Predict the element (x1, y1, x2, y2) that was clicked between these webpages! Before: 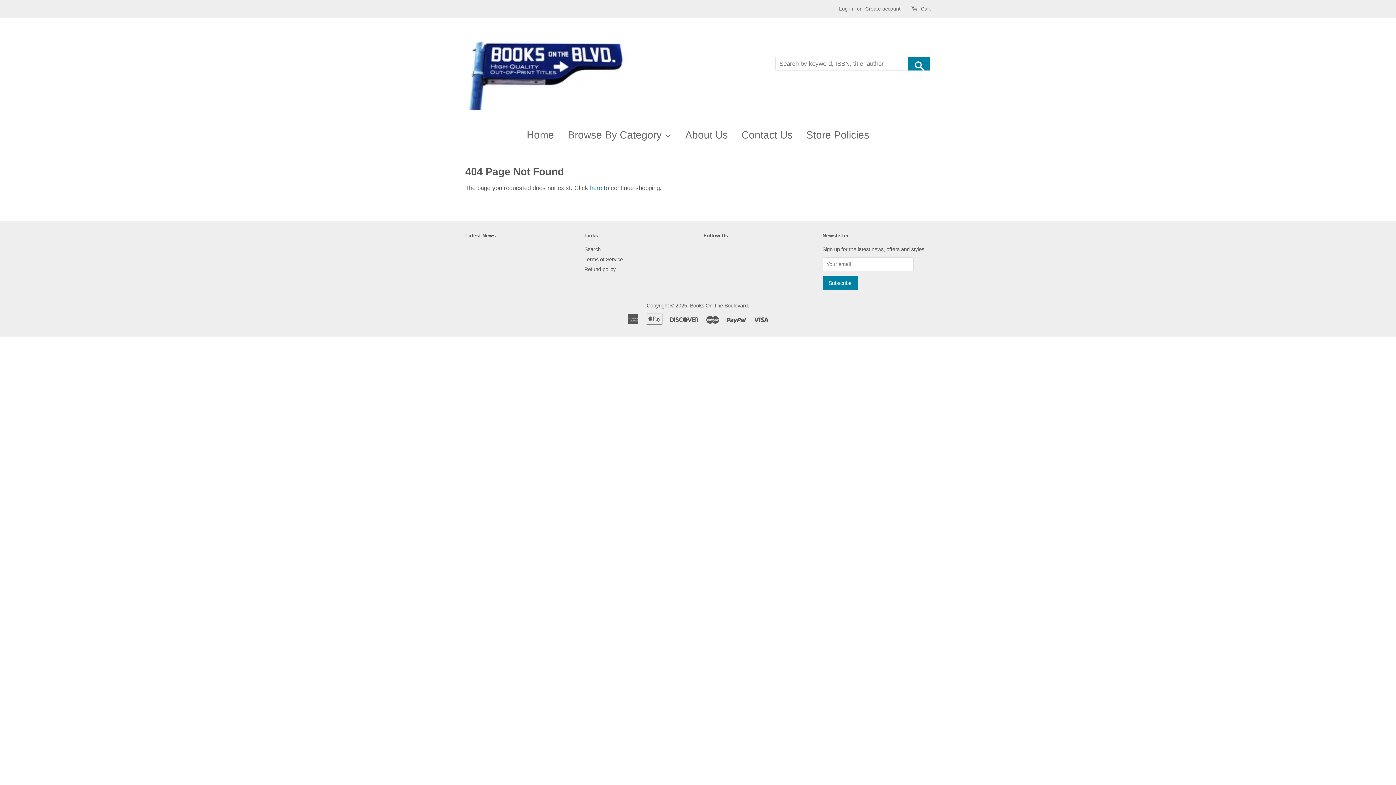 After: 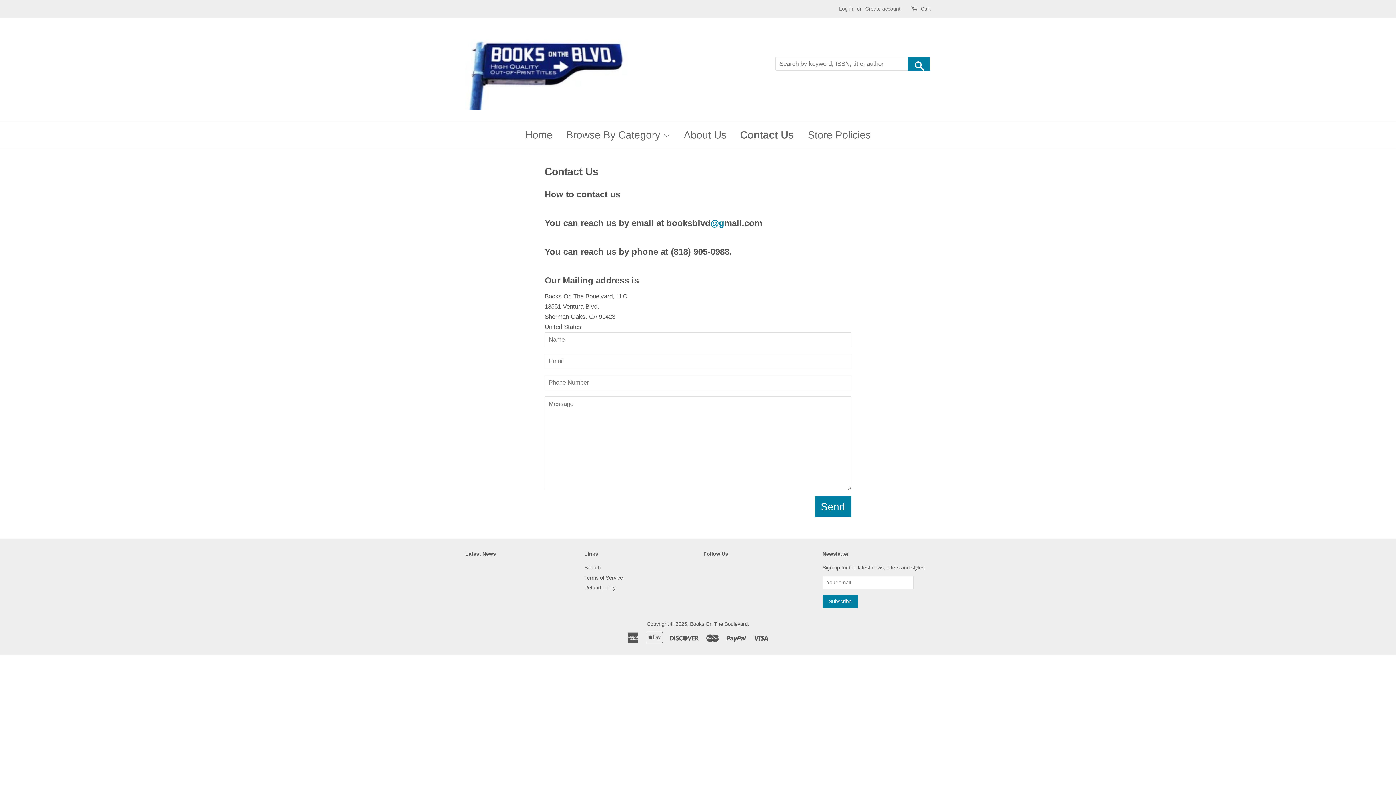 Action: bbox: (736, 121, 798, 149) label: Contact Us